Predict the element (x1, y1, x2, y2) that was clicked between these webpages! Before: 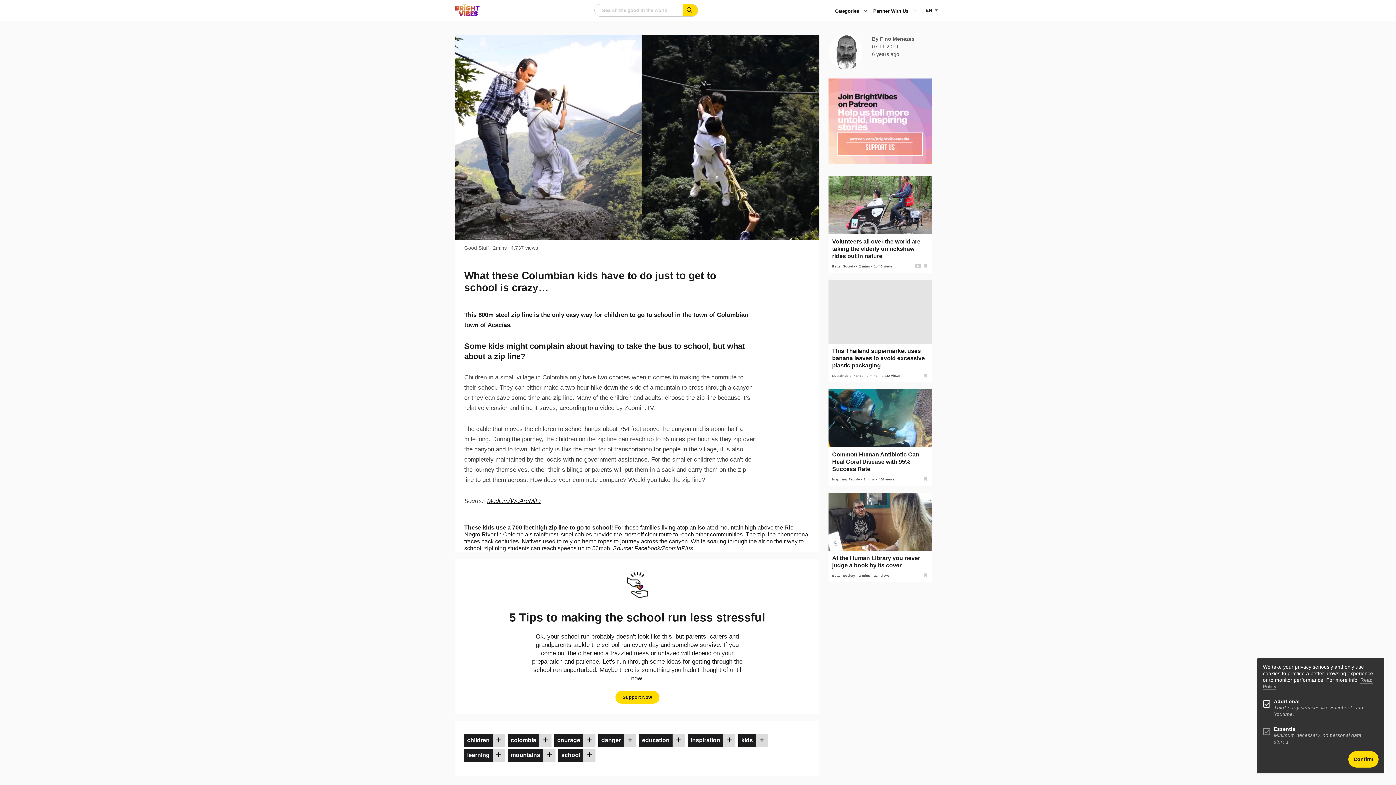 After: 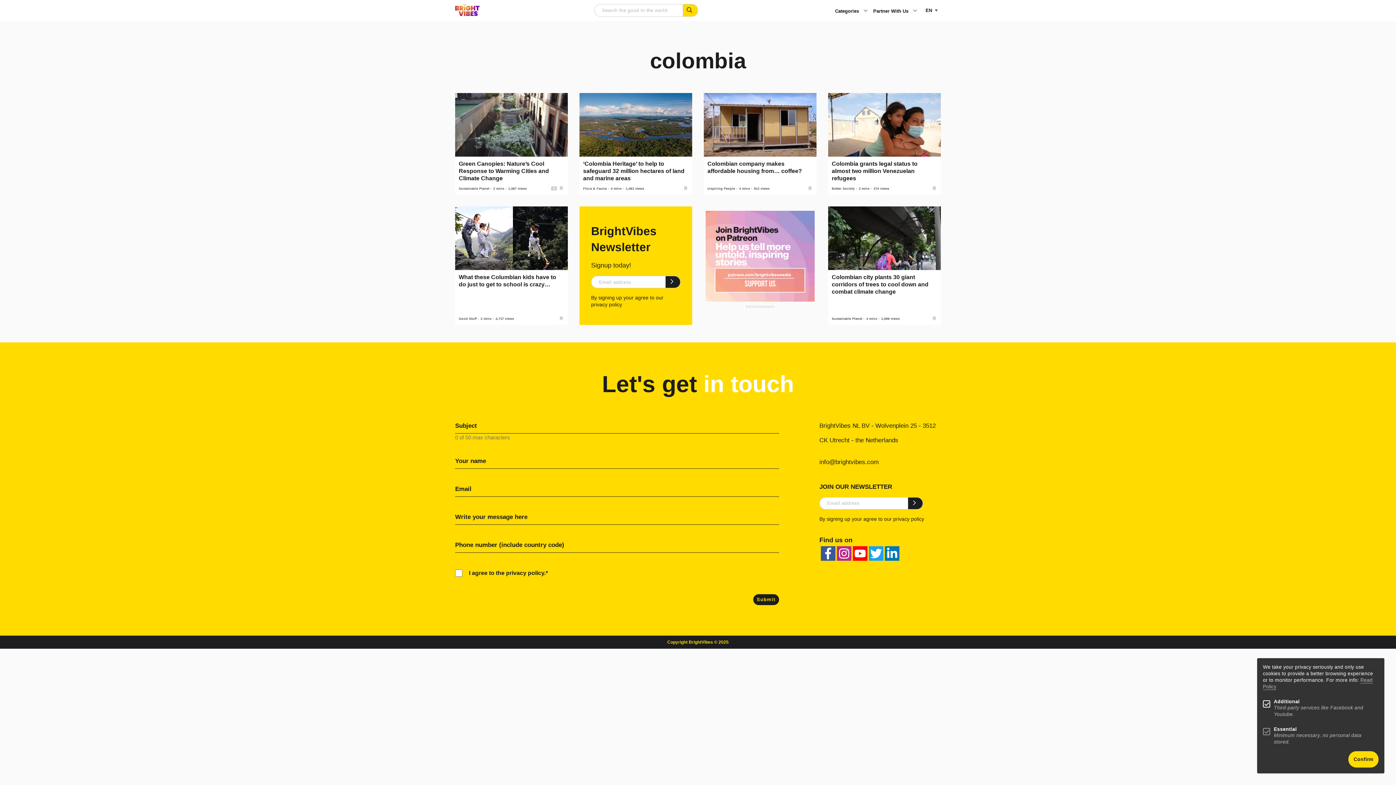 Action: bbox: (508, 734, 539, 747) label: colombia